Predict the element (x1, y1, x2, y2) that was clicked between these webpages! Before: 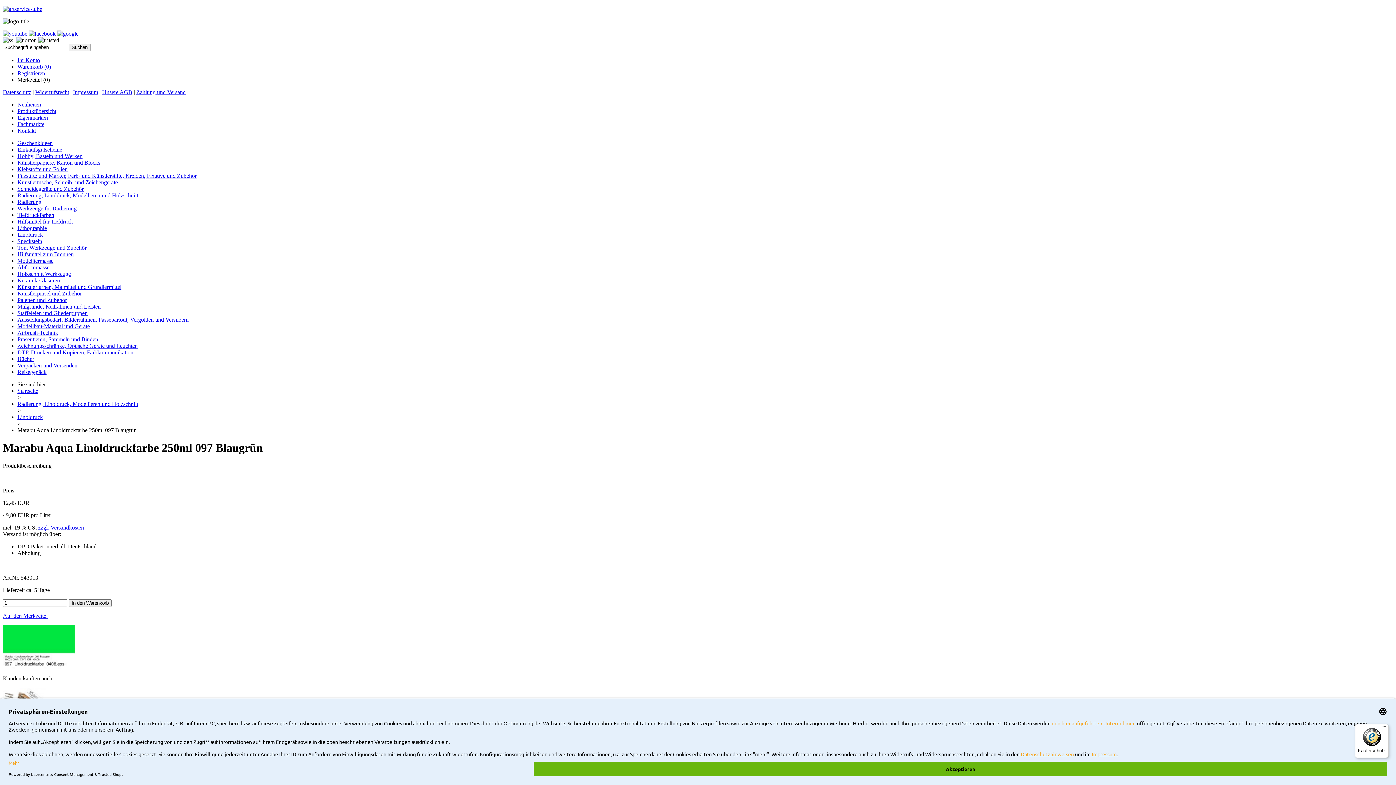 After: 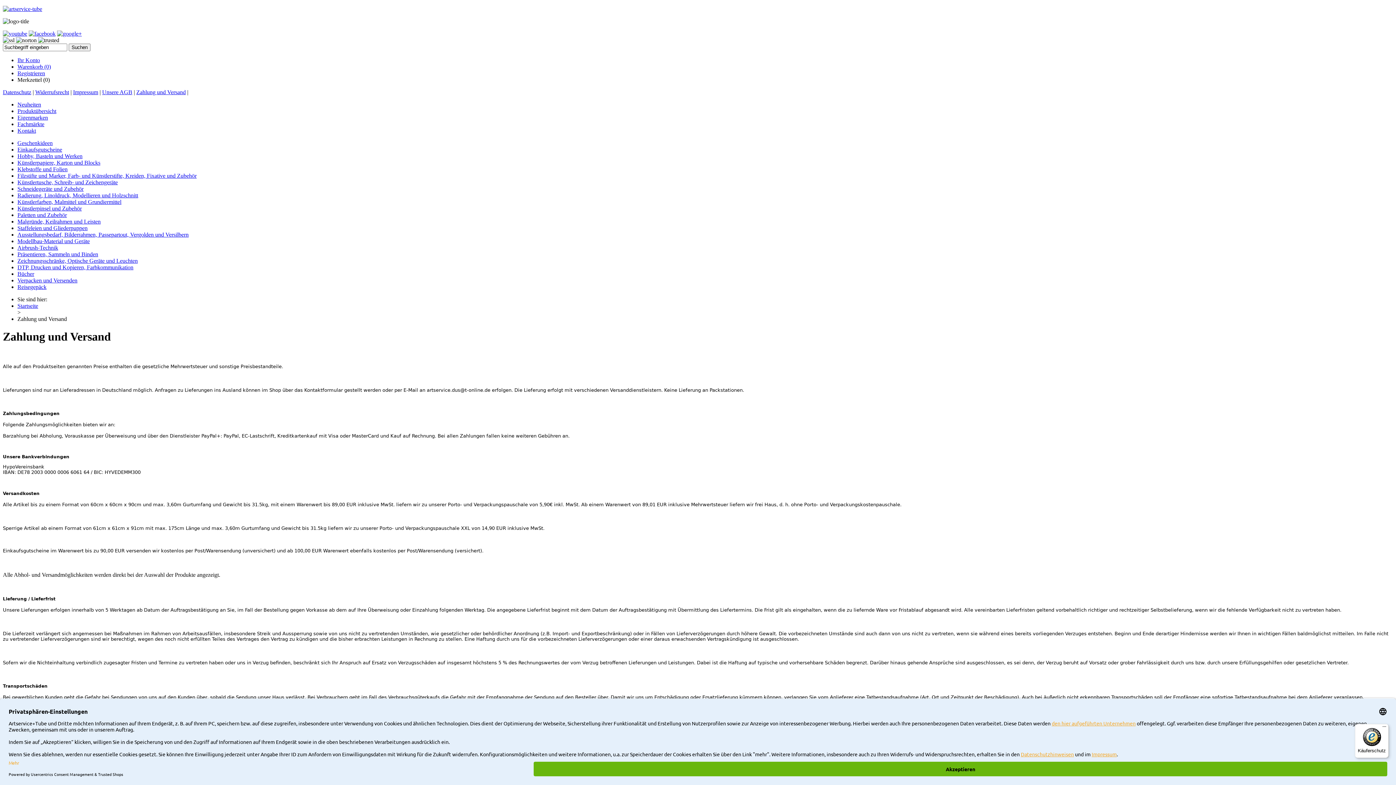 Action: bbox: (136, 89, 185, 95) label: Zahlung und Versand